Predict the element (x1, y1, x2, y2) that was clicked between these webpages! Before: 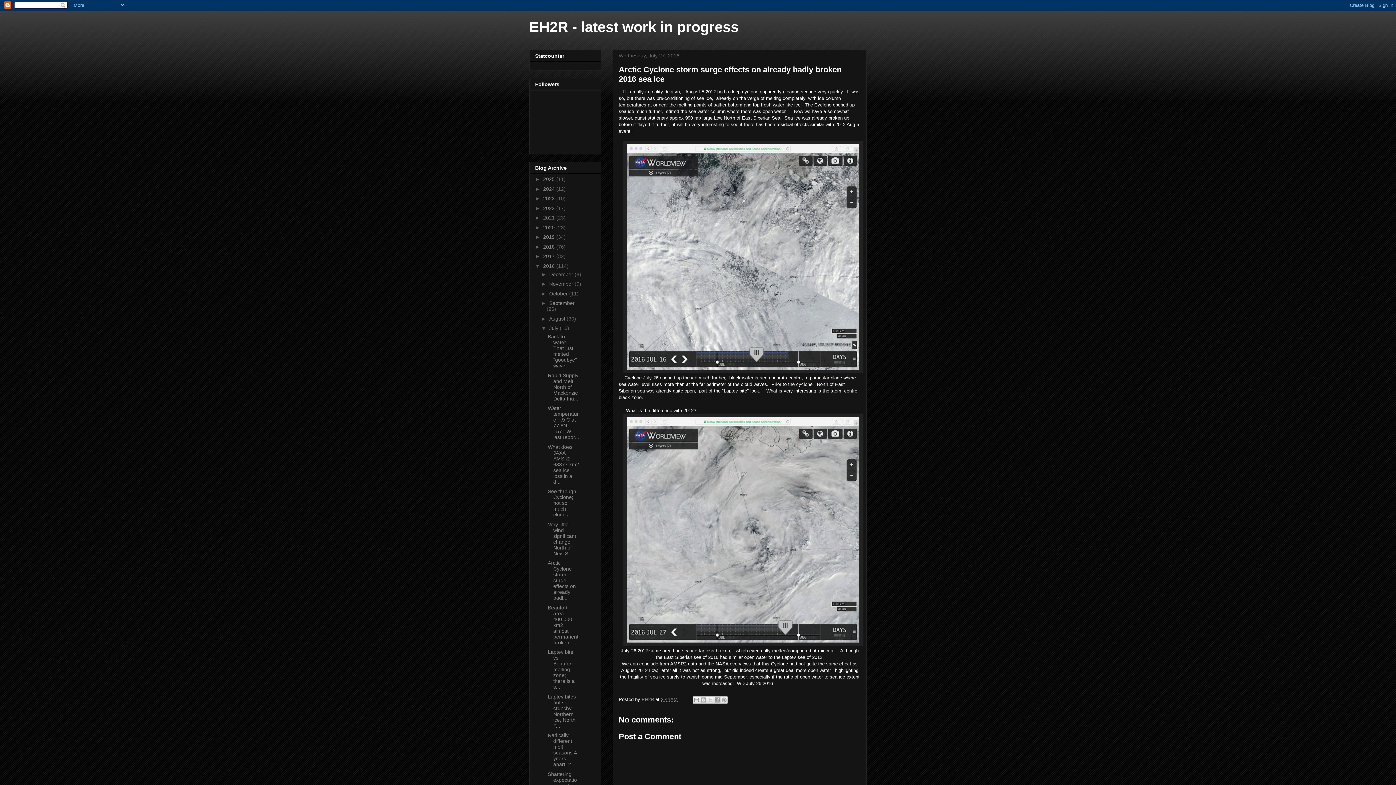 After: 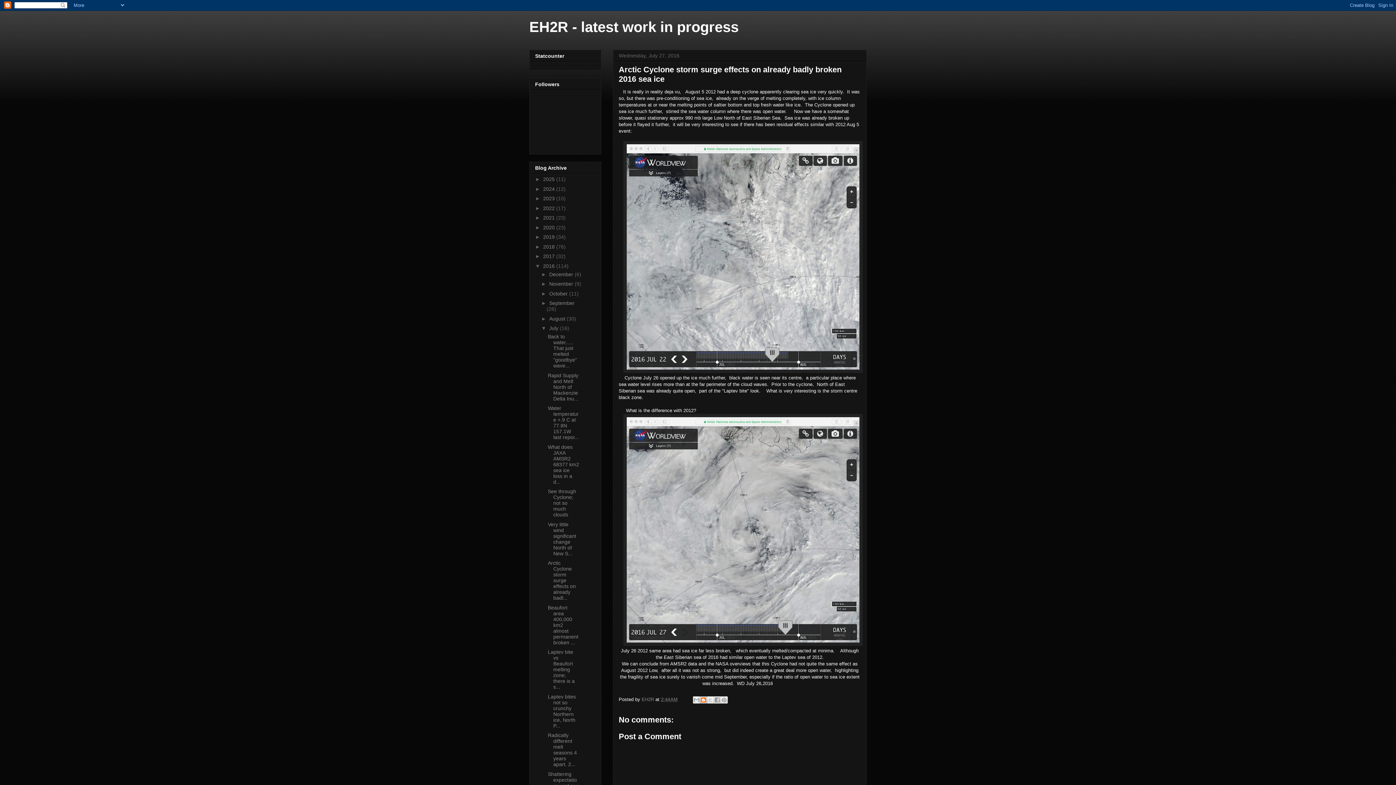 Action: bbox: (700, 696, 707, 704) label: BlogThis!